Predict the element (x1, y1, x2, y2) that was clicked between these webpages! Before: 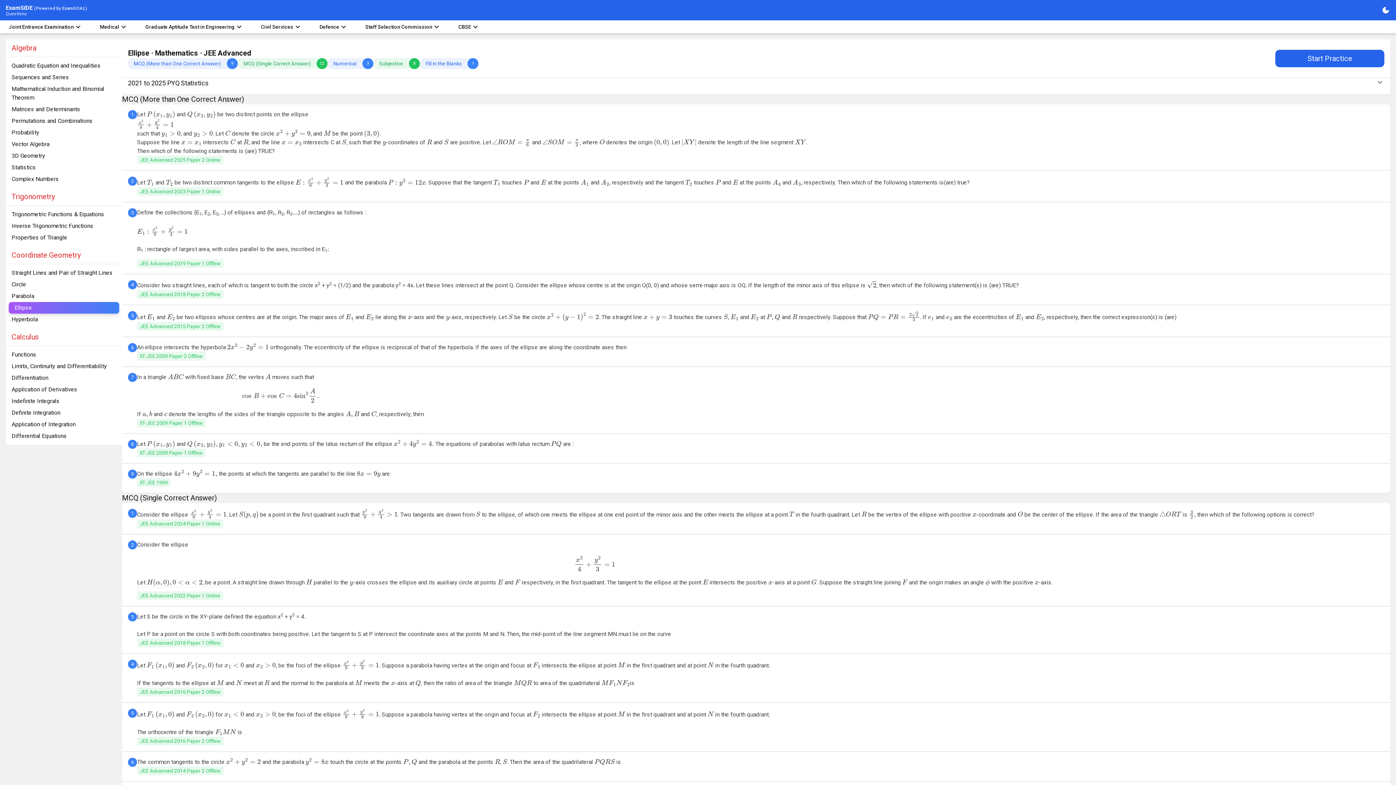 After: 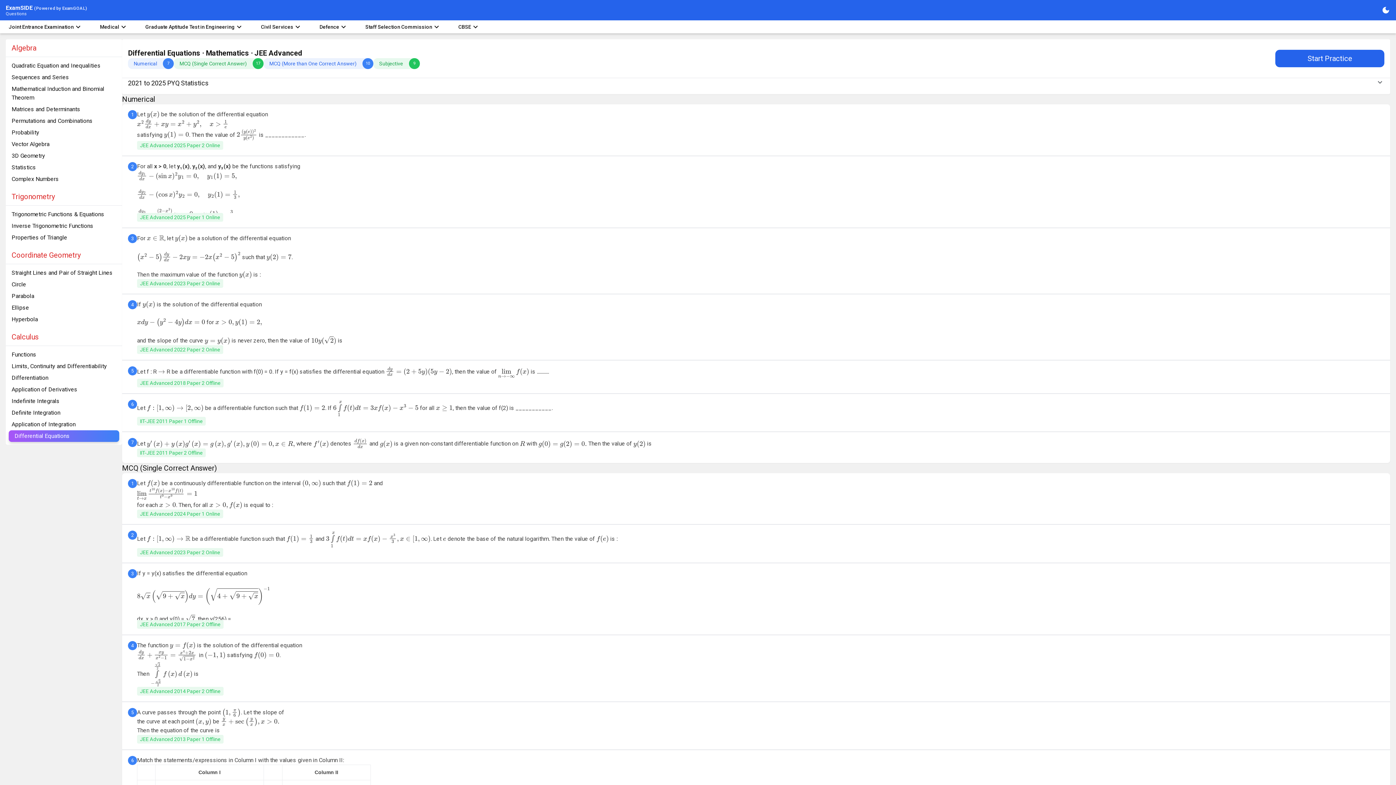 Action: label: Differential Equations bbox: (5, 430, 122, 442)